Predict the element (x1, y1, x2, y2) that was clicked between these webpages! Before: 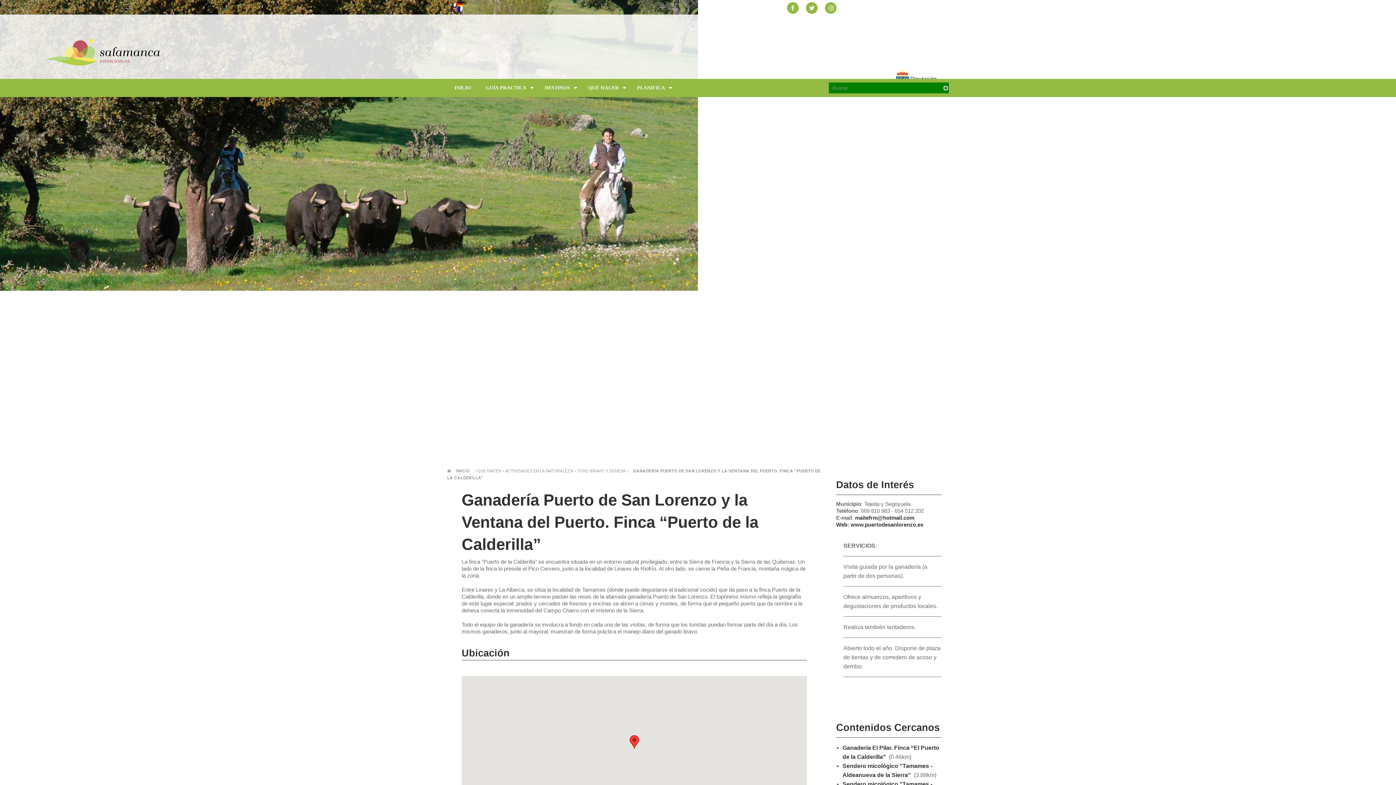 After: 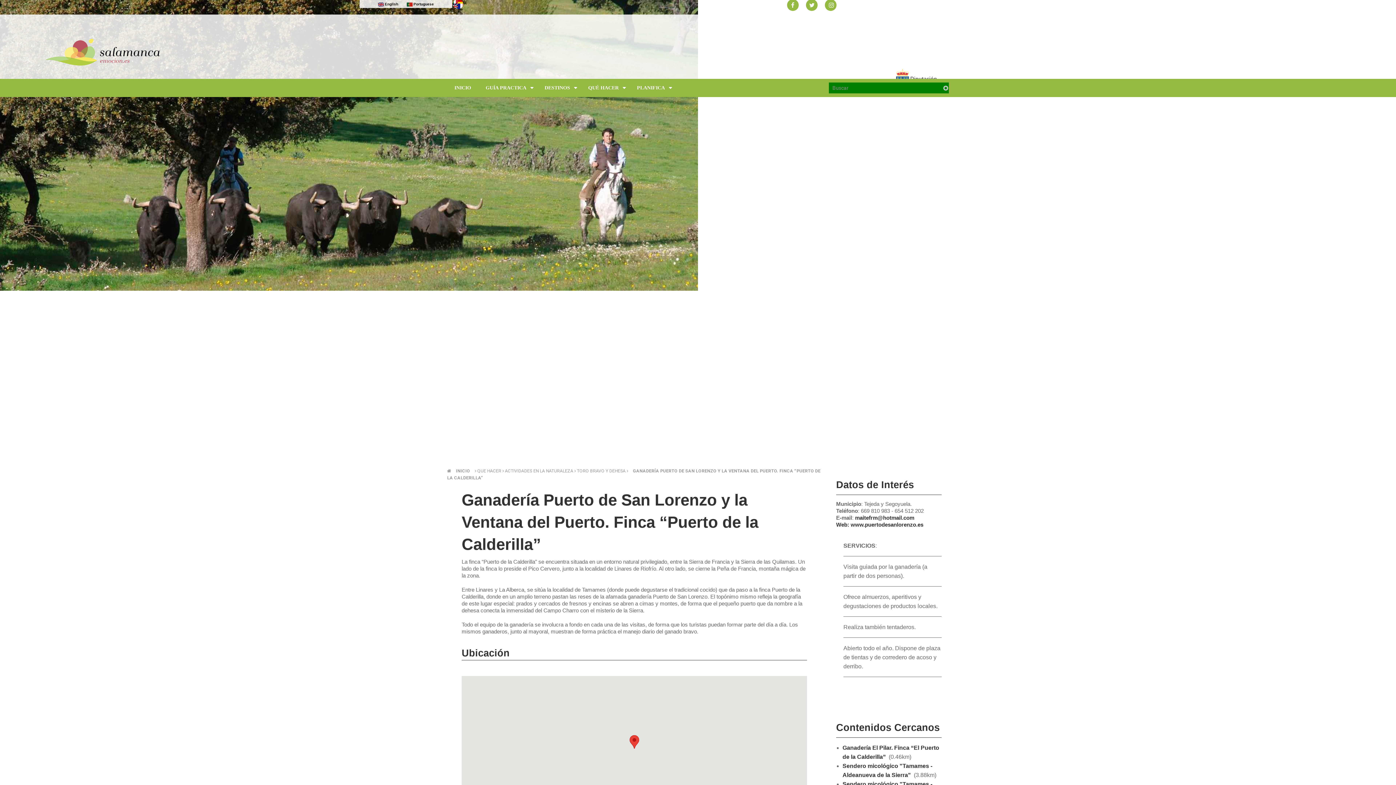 Action: bbox: (447, 2, 476, 17)